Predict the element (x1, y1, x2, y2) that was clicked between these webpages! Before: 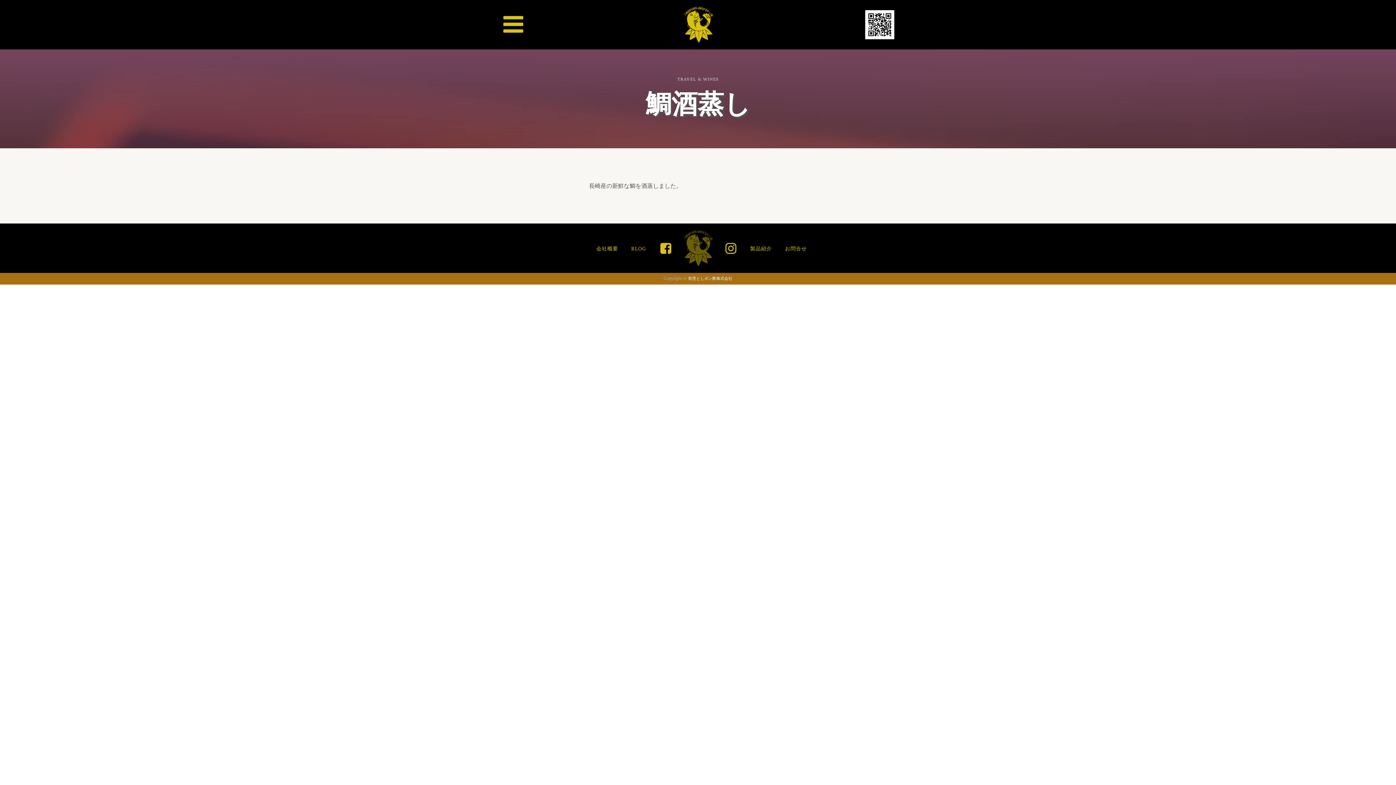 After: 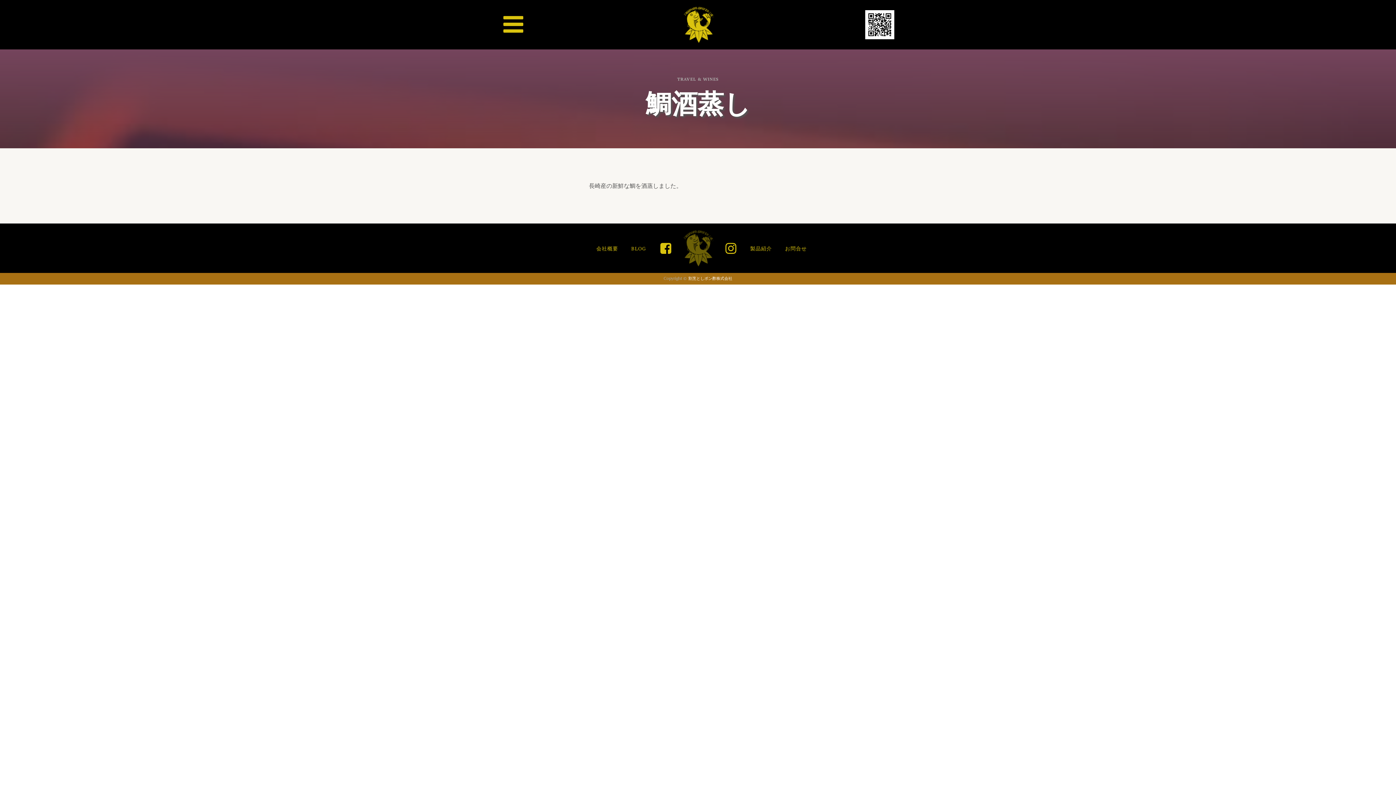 Action: bbox: (718, 242, 743, 254)